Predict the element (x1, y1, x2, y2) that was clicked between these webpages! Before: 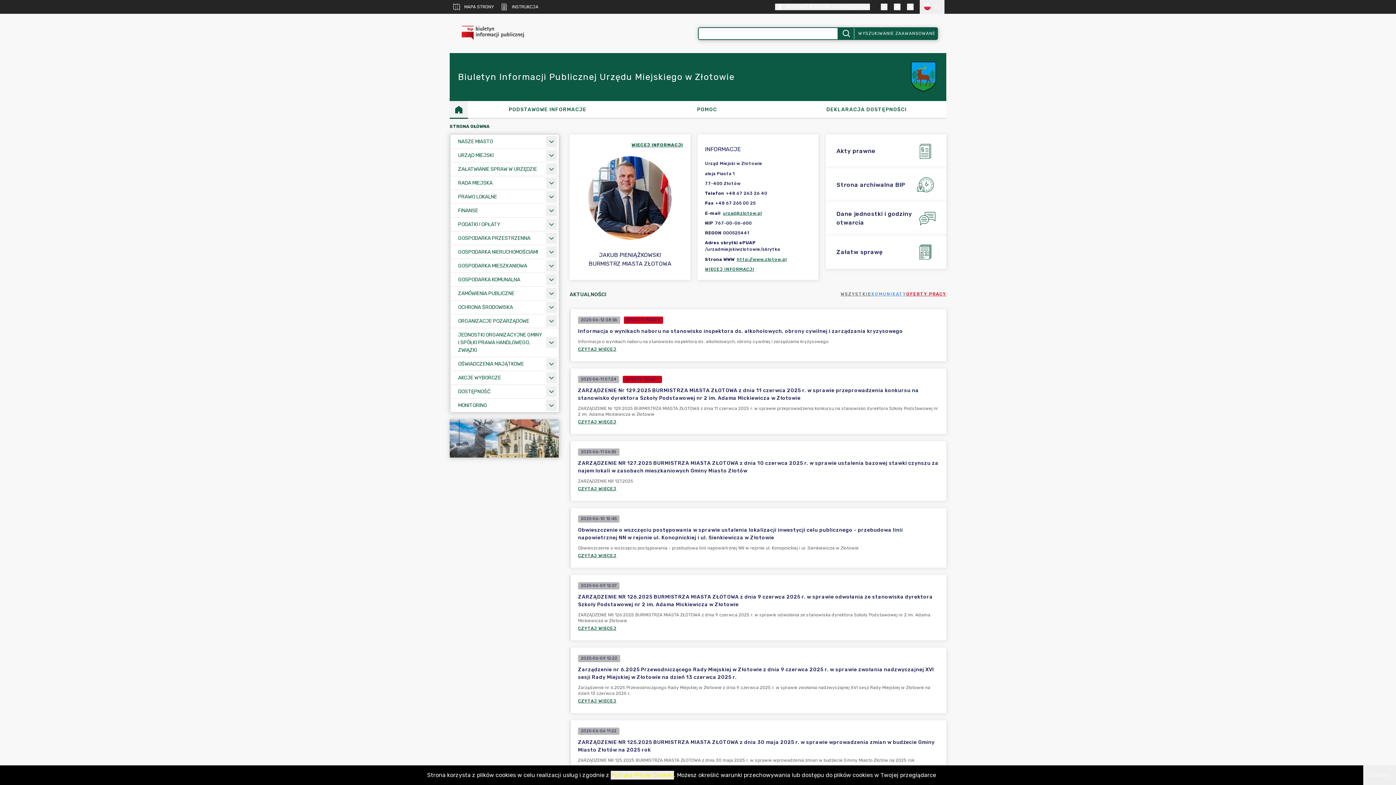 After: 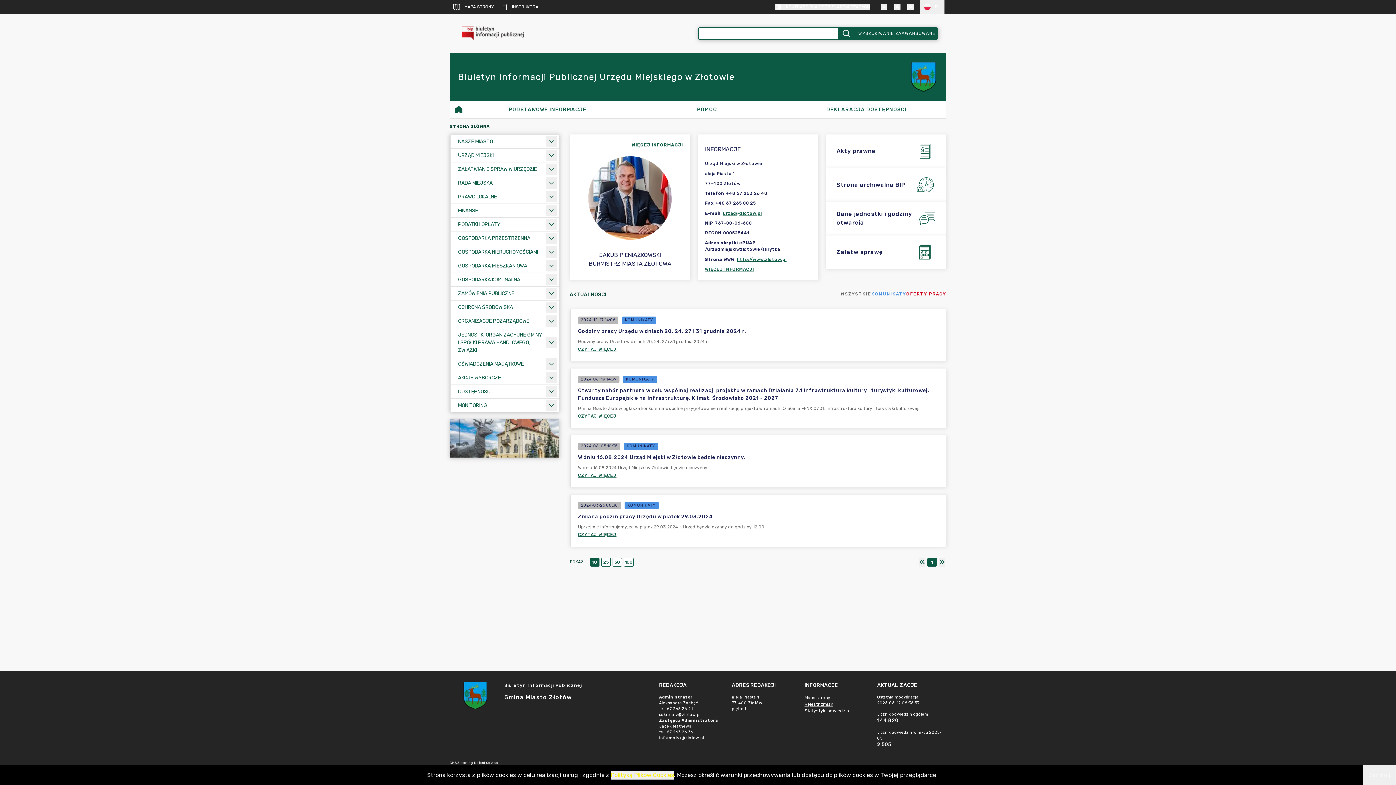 Action: bbox: (871, 291, 906, 296) label: KOMUNIKATY